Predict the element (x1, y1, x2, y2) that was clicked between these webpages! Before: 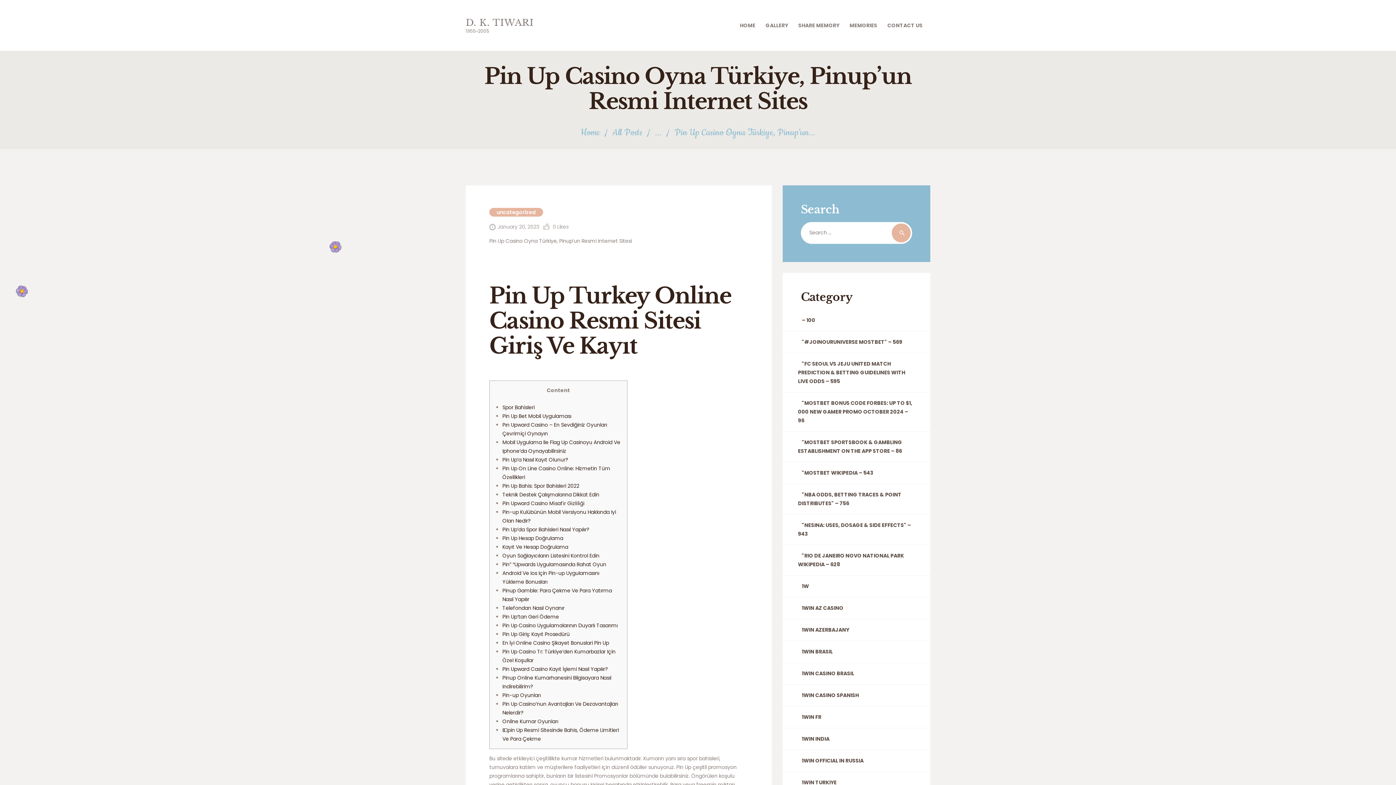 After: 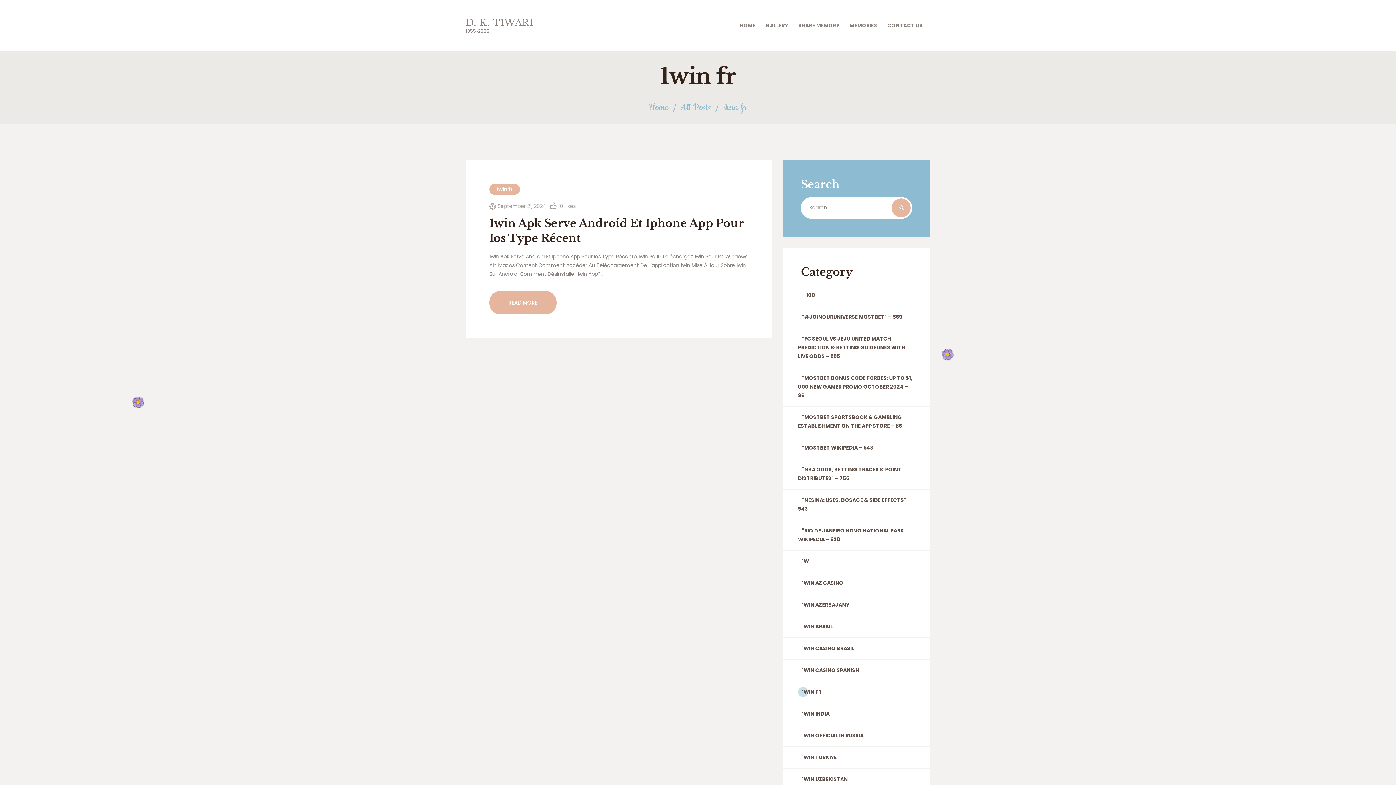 Action: label: 1WIN FR bbox: (798, 713, 821, 721)